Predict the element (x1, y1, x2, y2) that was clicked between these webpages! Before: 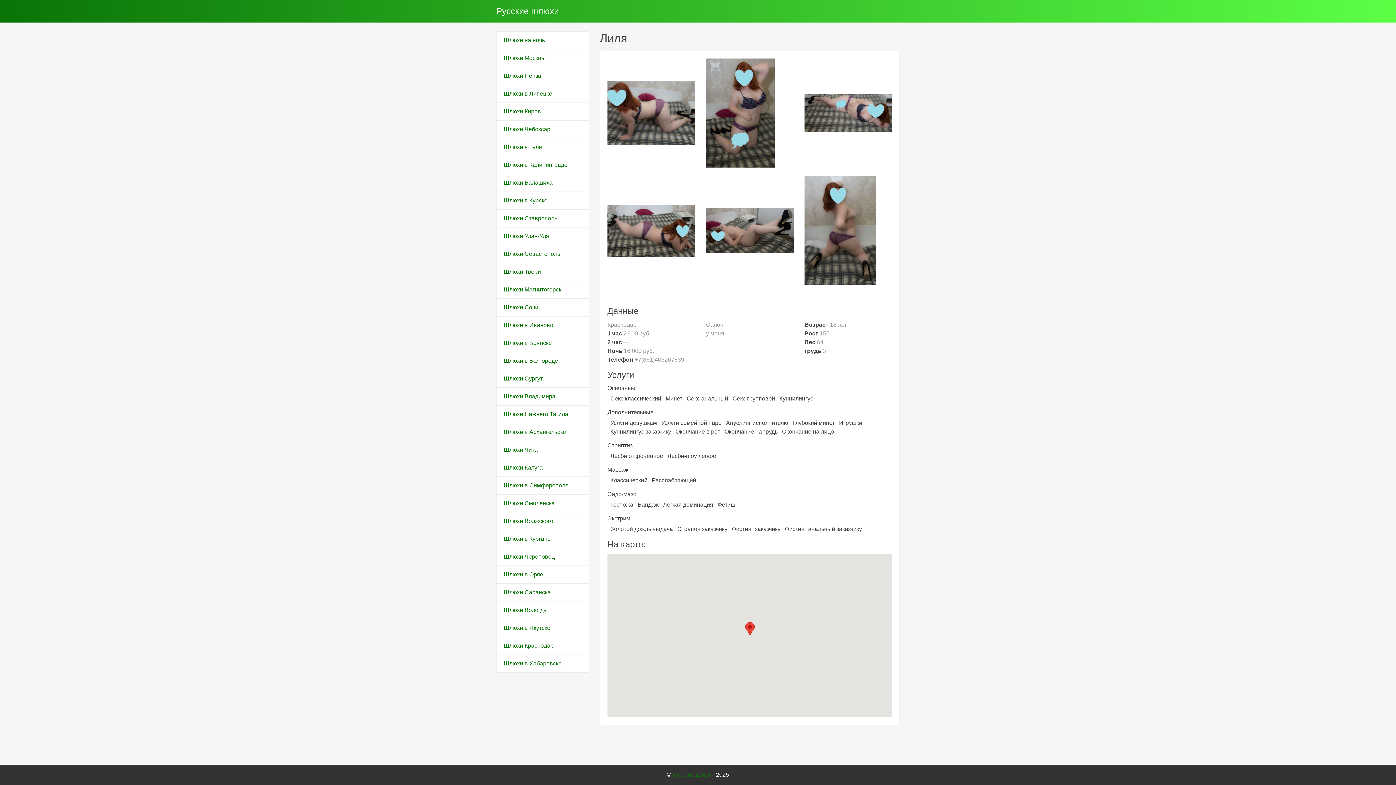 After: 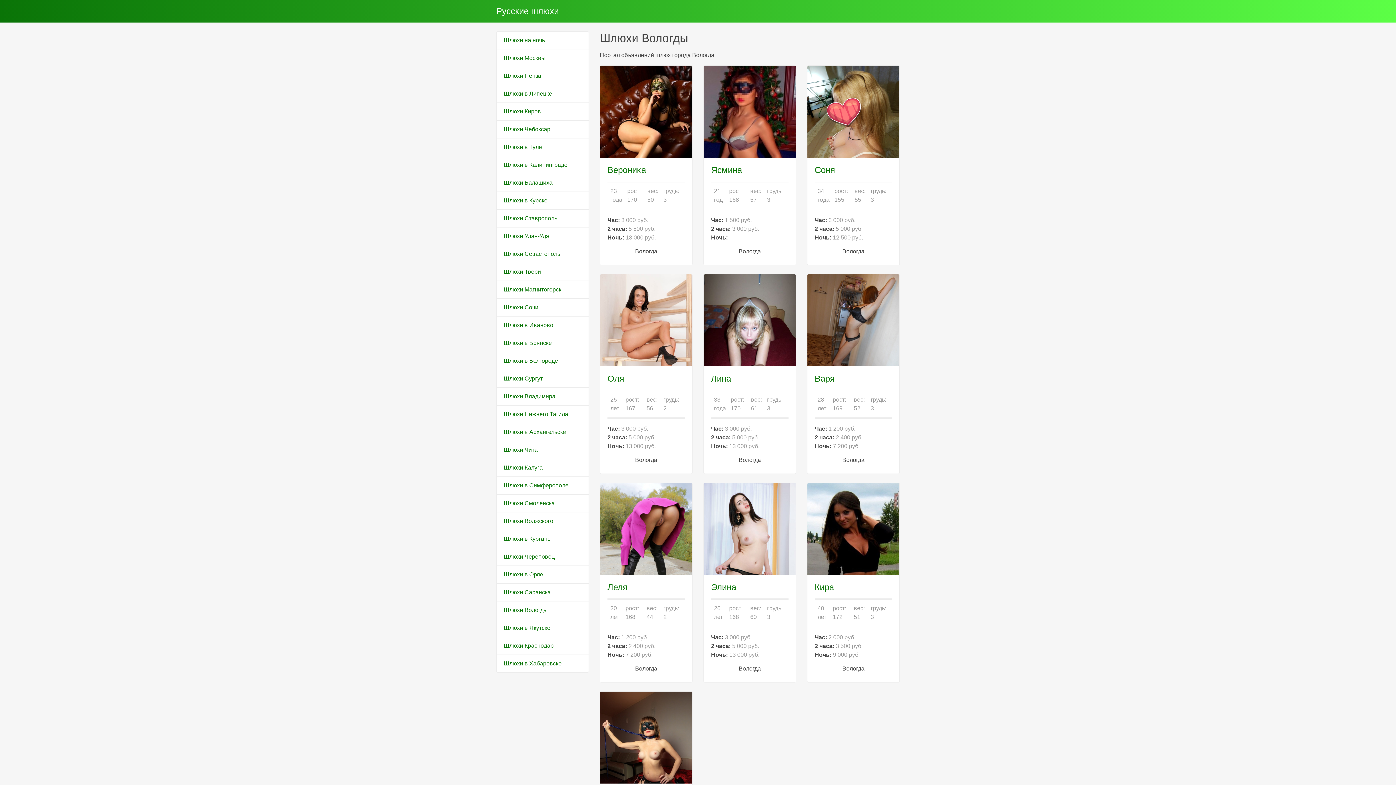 Action: label: Шлюхи Вологды bbox: (496, 601, 589, 619)